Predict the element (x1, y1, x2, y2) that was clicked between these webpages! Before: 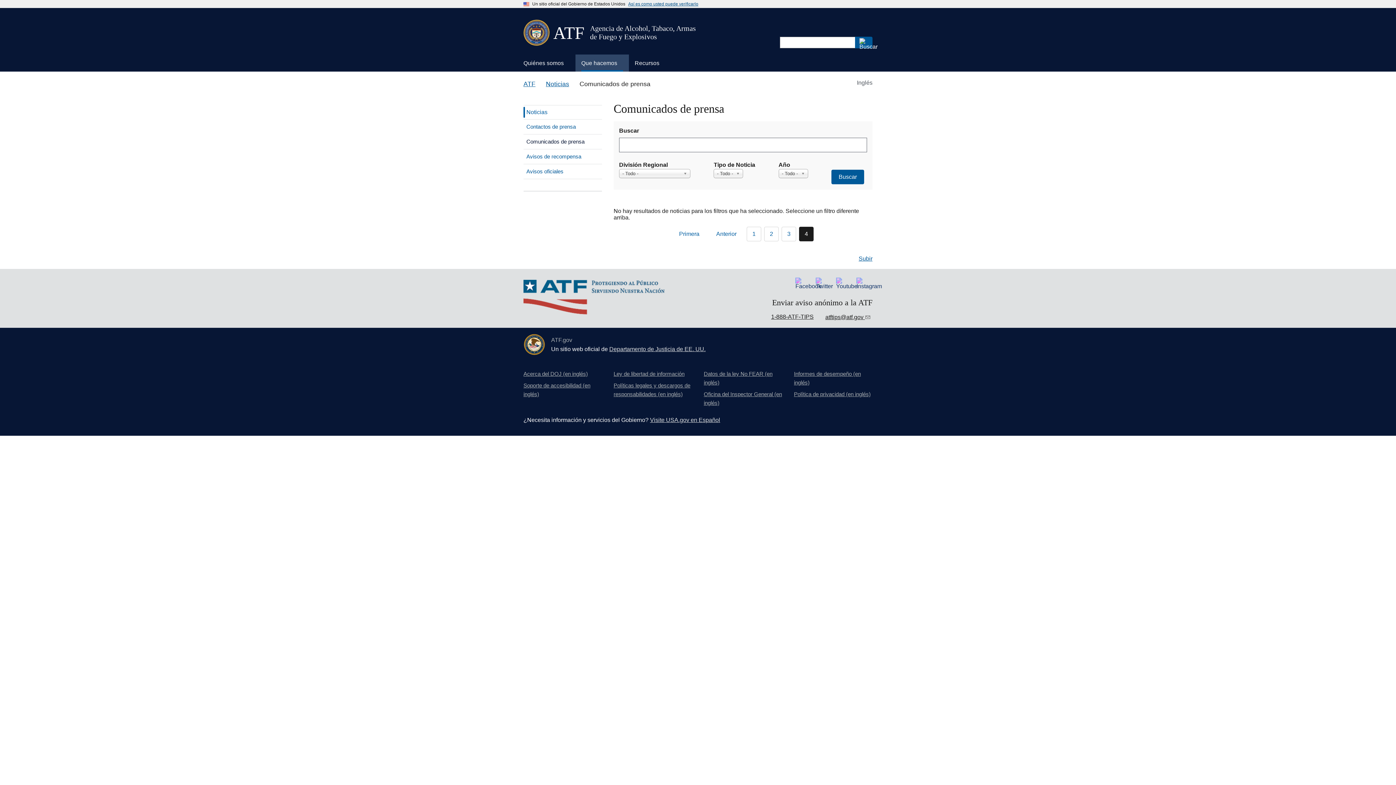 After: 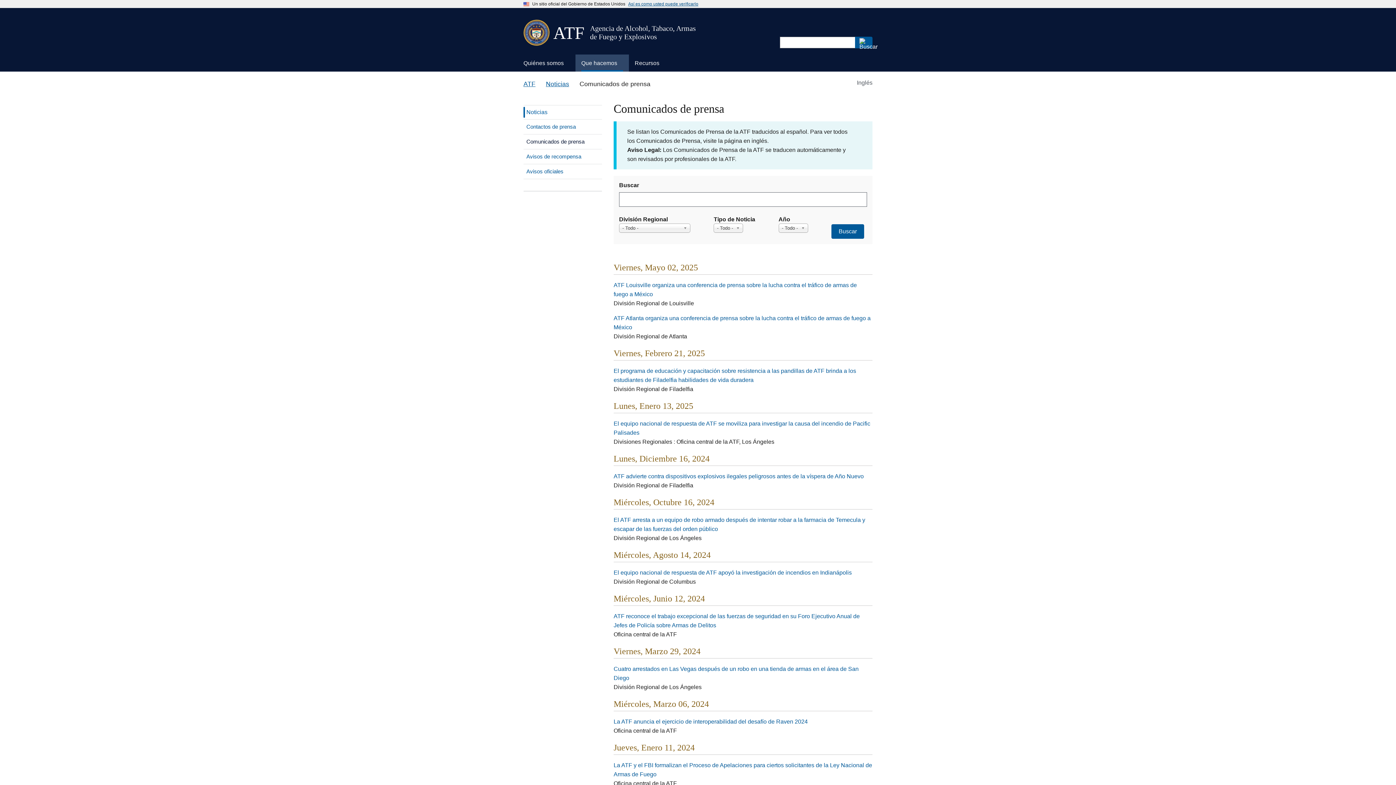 Action: label: Page 1 bbox: (746, 226, 761, 241)